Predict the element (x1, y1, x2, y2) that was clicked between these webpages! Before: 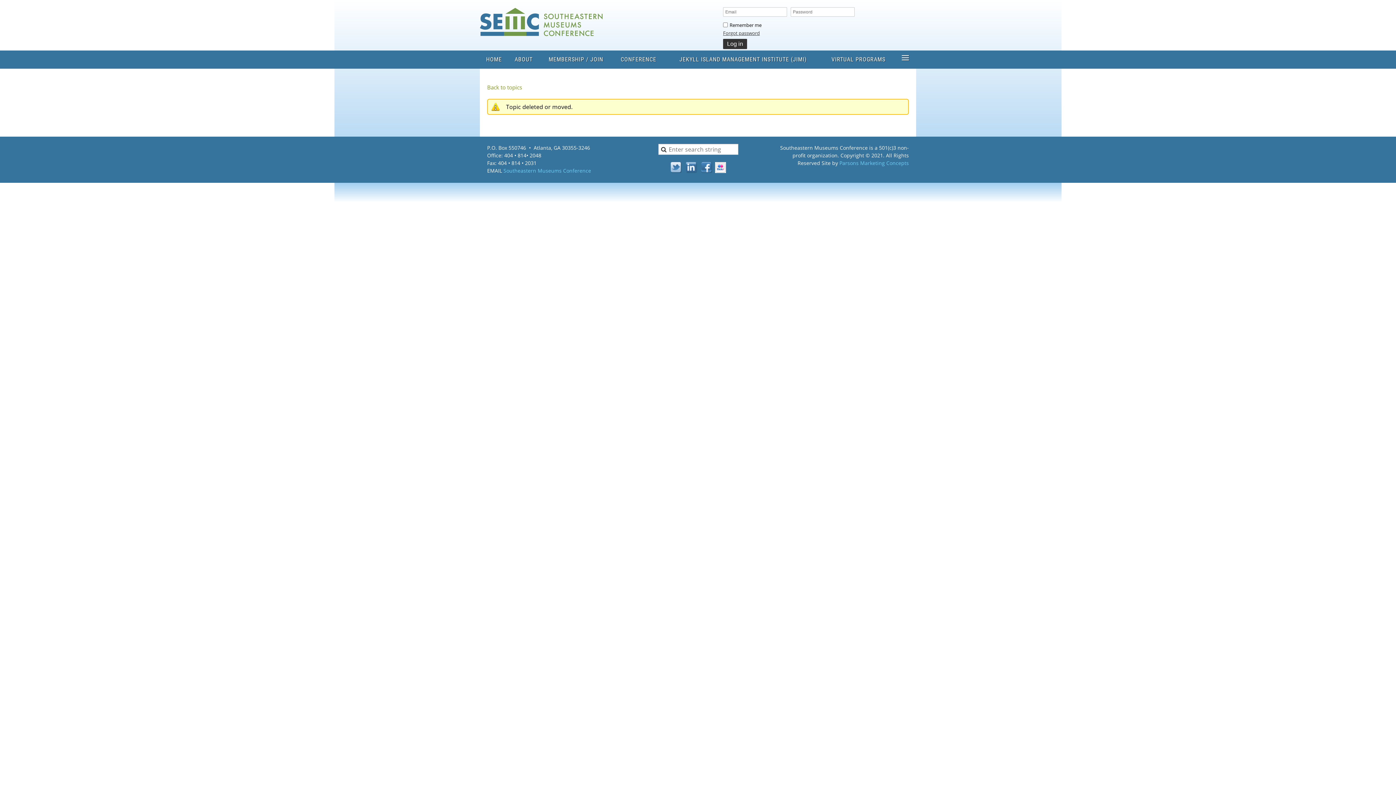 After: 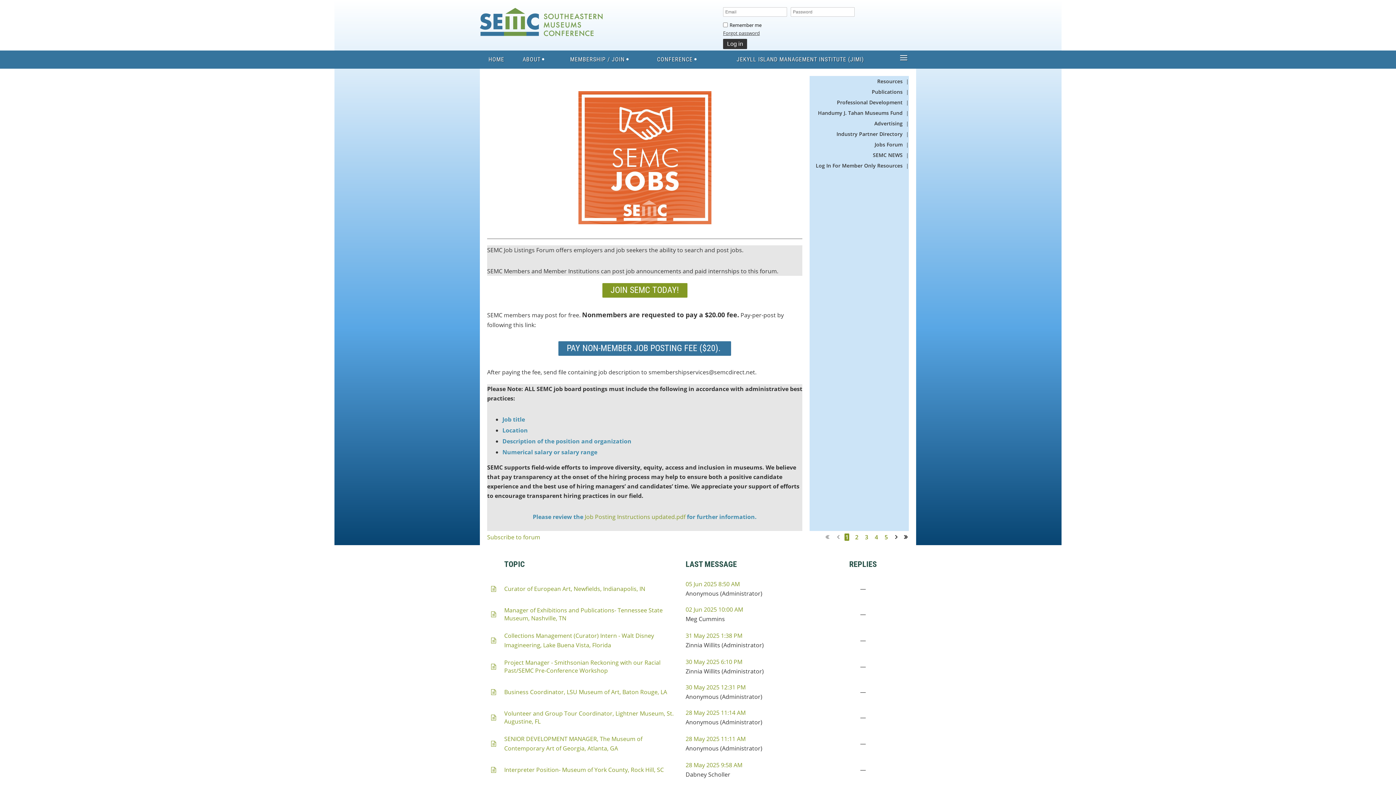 Action: bbox: (487, 83, 522, 90) label: Back to topics